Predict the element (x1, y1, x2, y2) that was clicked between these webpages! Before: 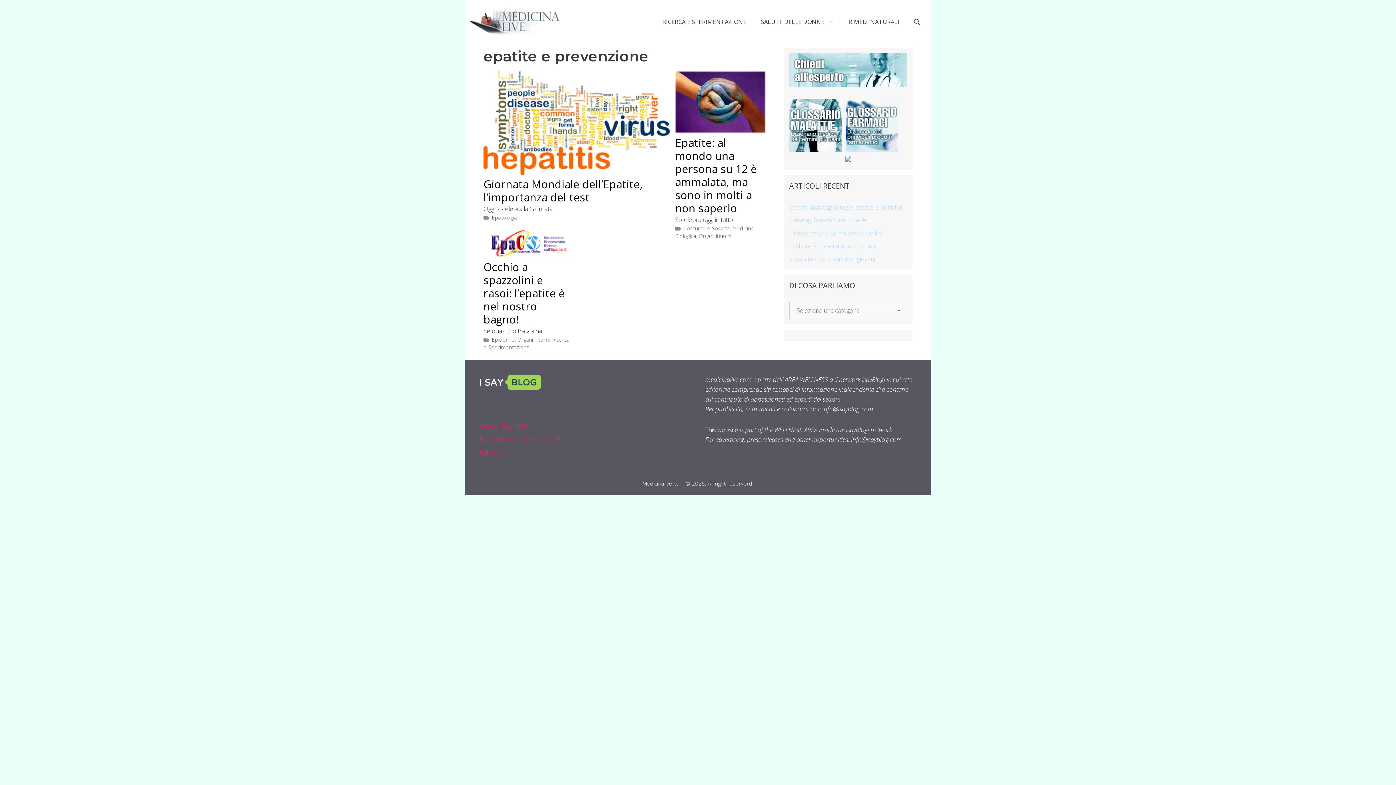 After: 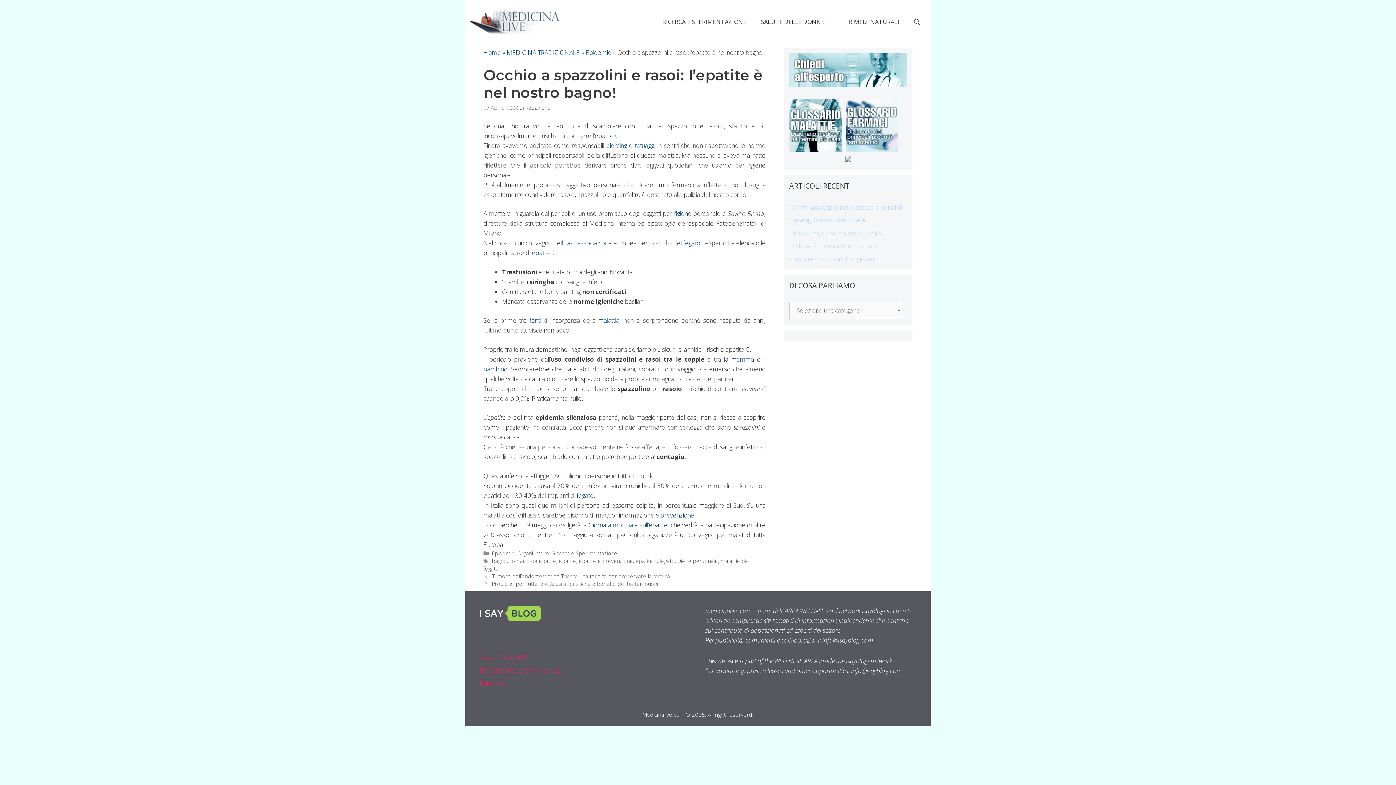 Action: bbox: (483, 259, 565, 326) label: Occhio a spazzolini e rasoi: l’epatite è nel nostro bagno!